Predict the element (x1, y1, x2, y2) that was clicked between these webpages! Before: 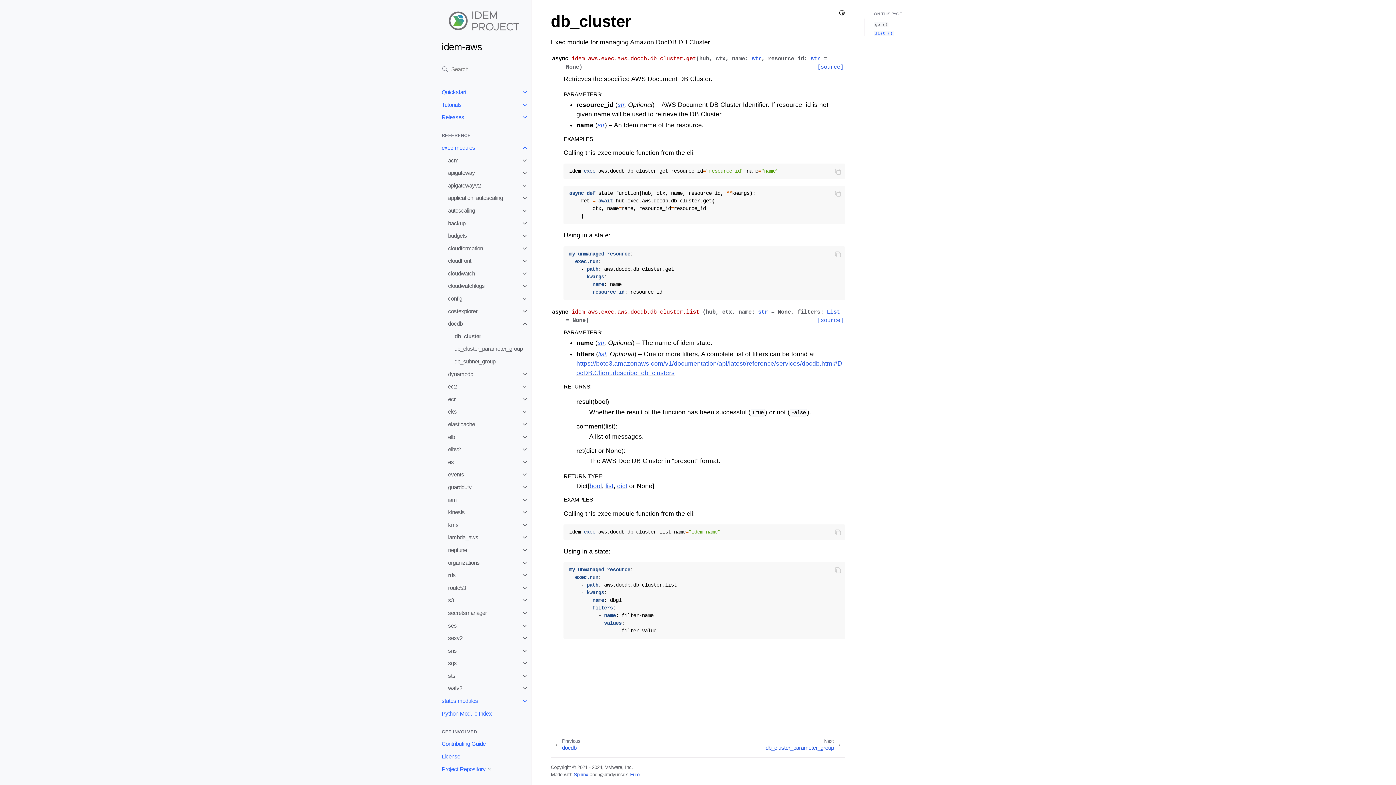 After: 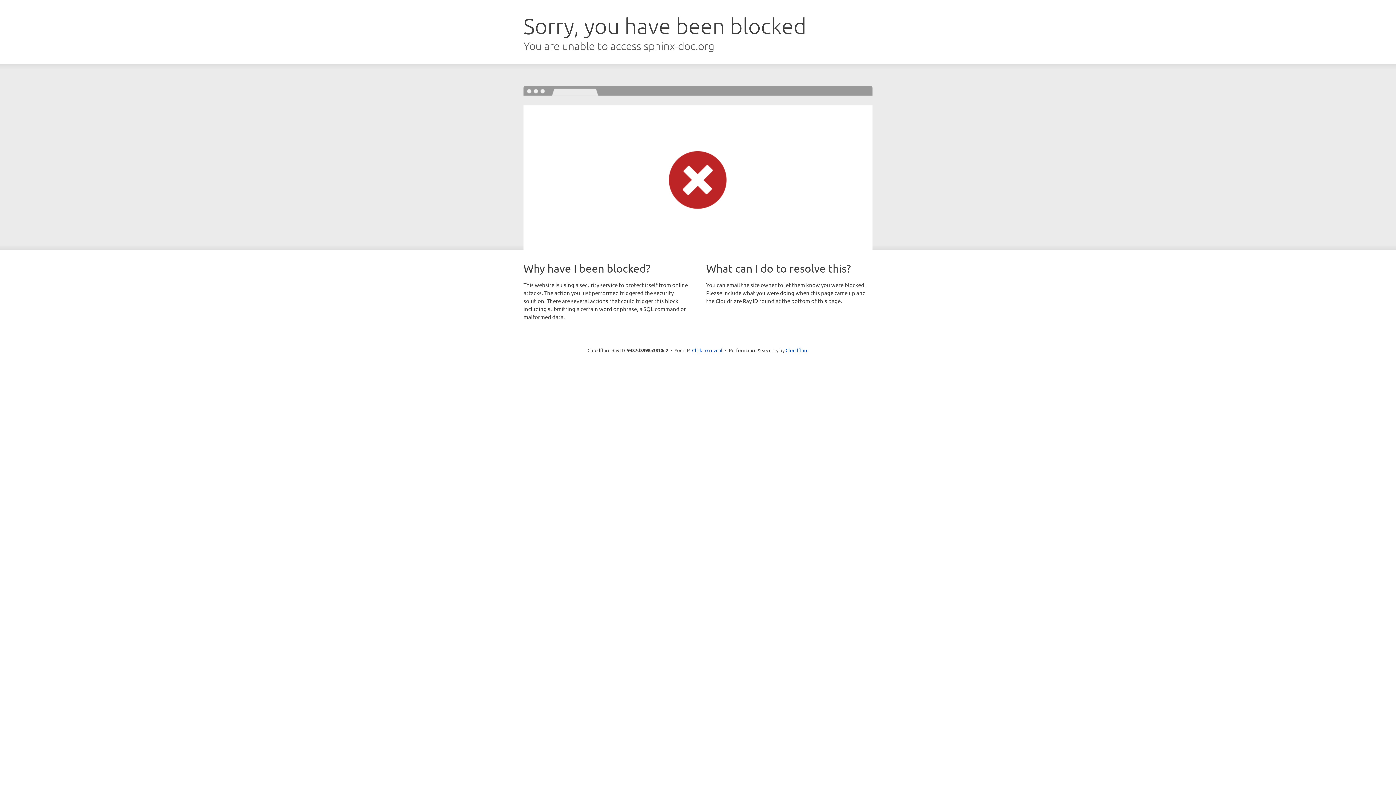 Action: bbox: (573, 772, 588, 777) label: Sphinx